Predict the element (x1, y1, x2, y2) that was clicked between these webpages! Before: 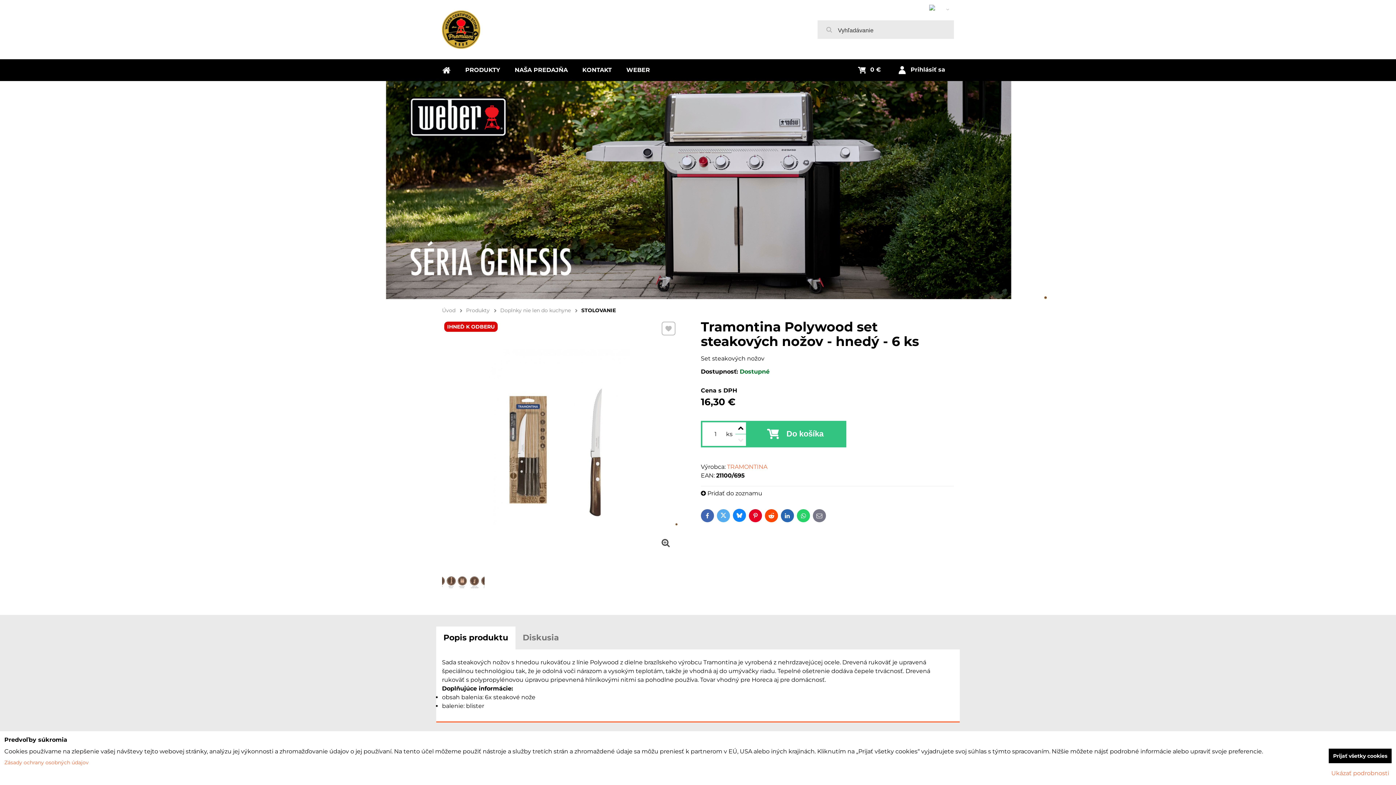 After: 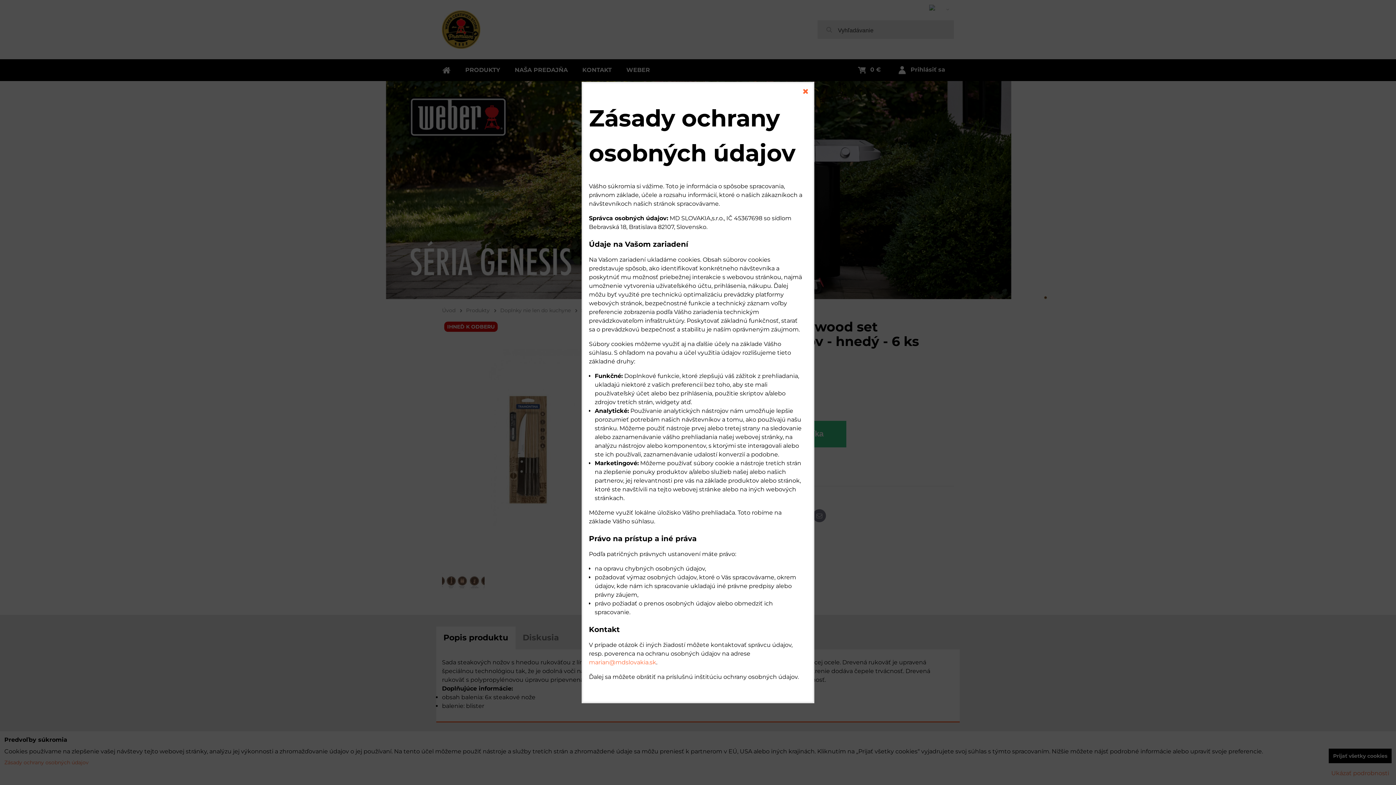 Action: bbox: (4, 759, 88, 766) label: Zásady ochrany osobných údajov